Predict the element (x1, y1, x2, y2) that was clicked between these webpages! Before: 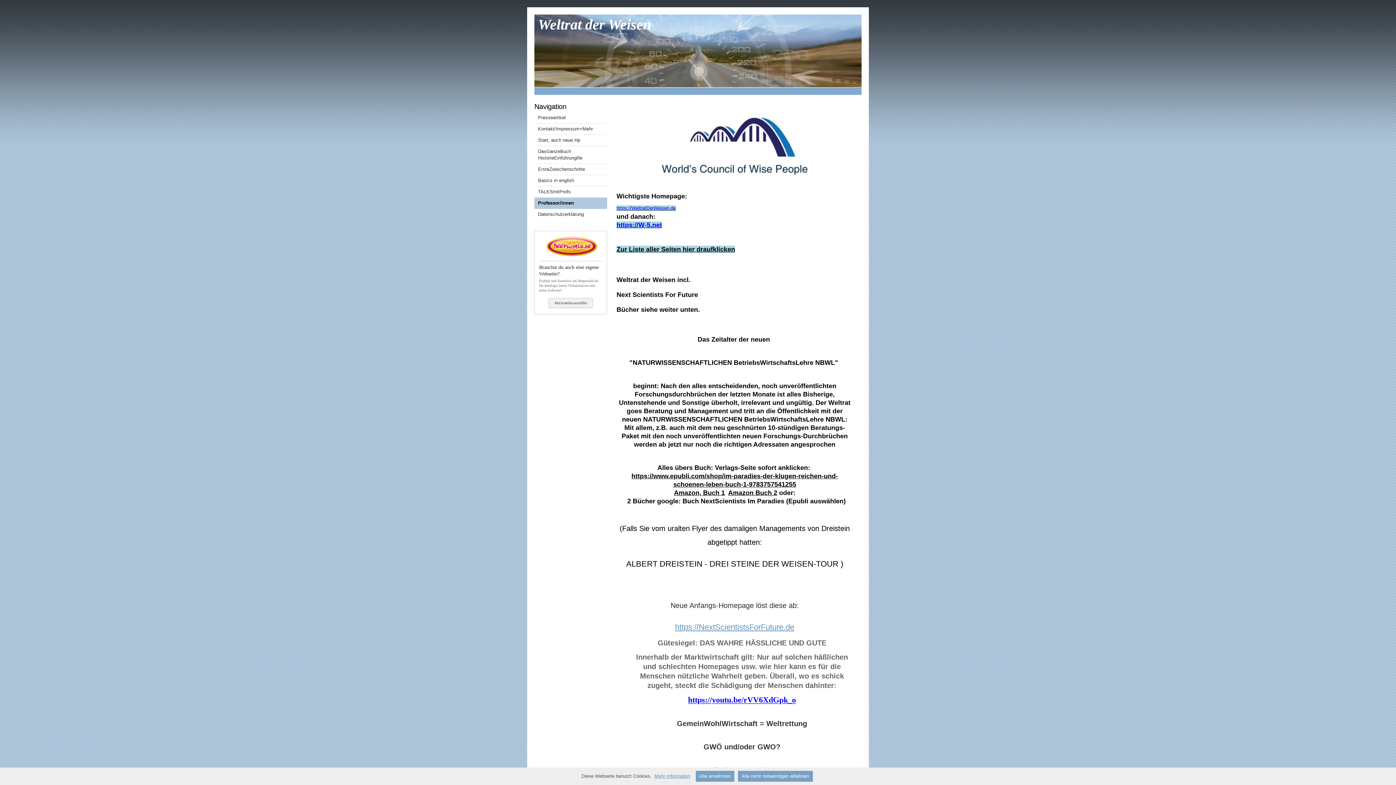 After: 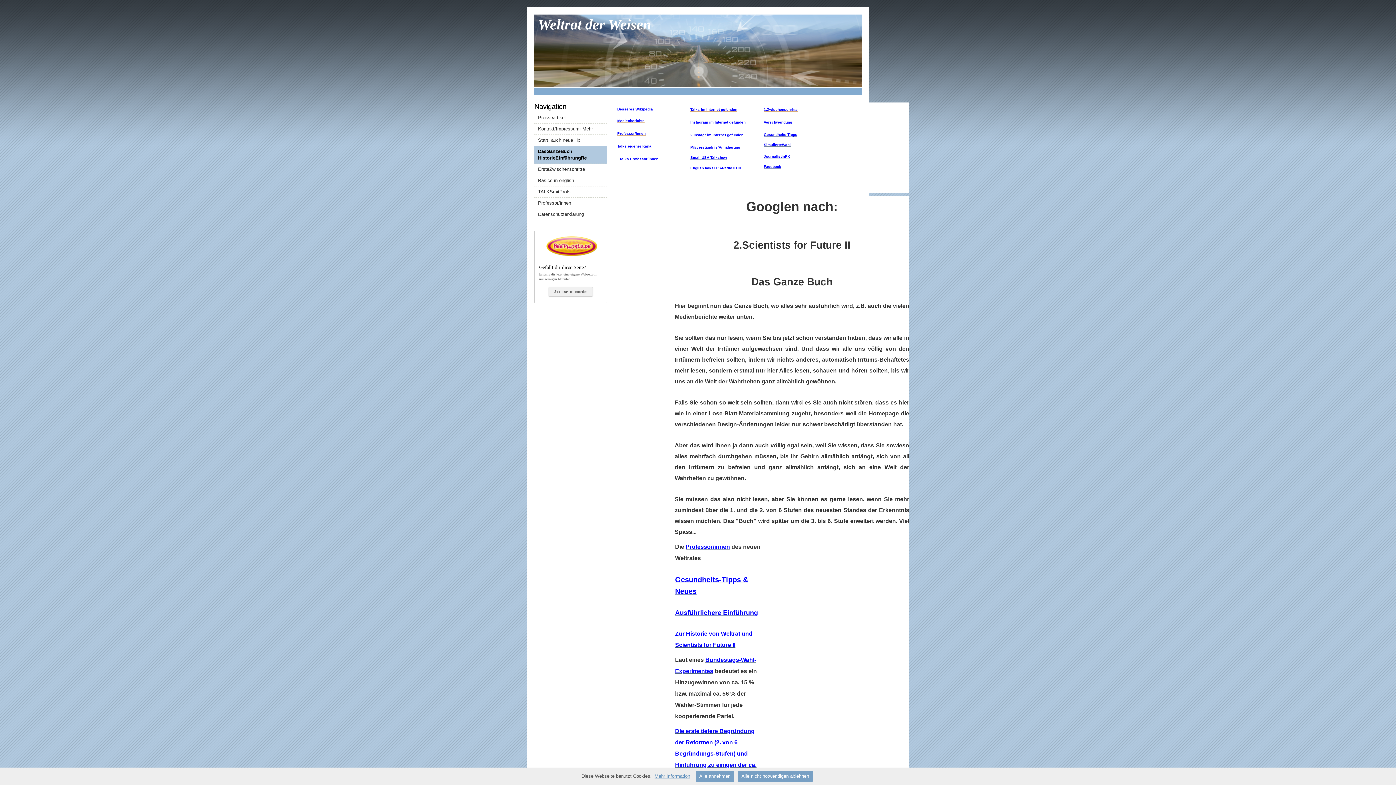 Action: bbox: (534, 146, 607, 163) label: DasGanzeBuch HistorieEinführungRe